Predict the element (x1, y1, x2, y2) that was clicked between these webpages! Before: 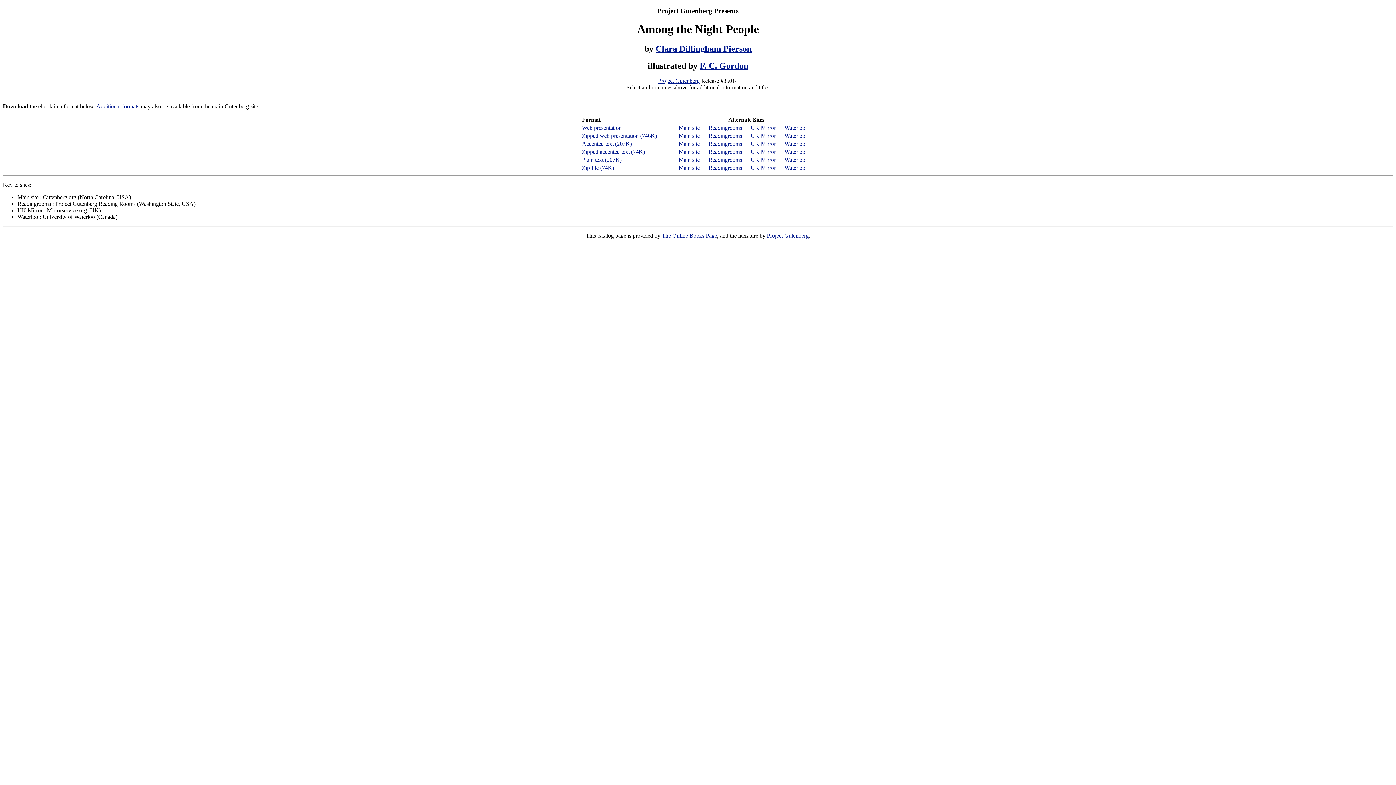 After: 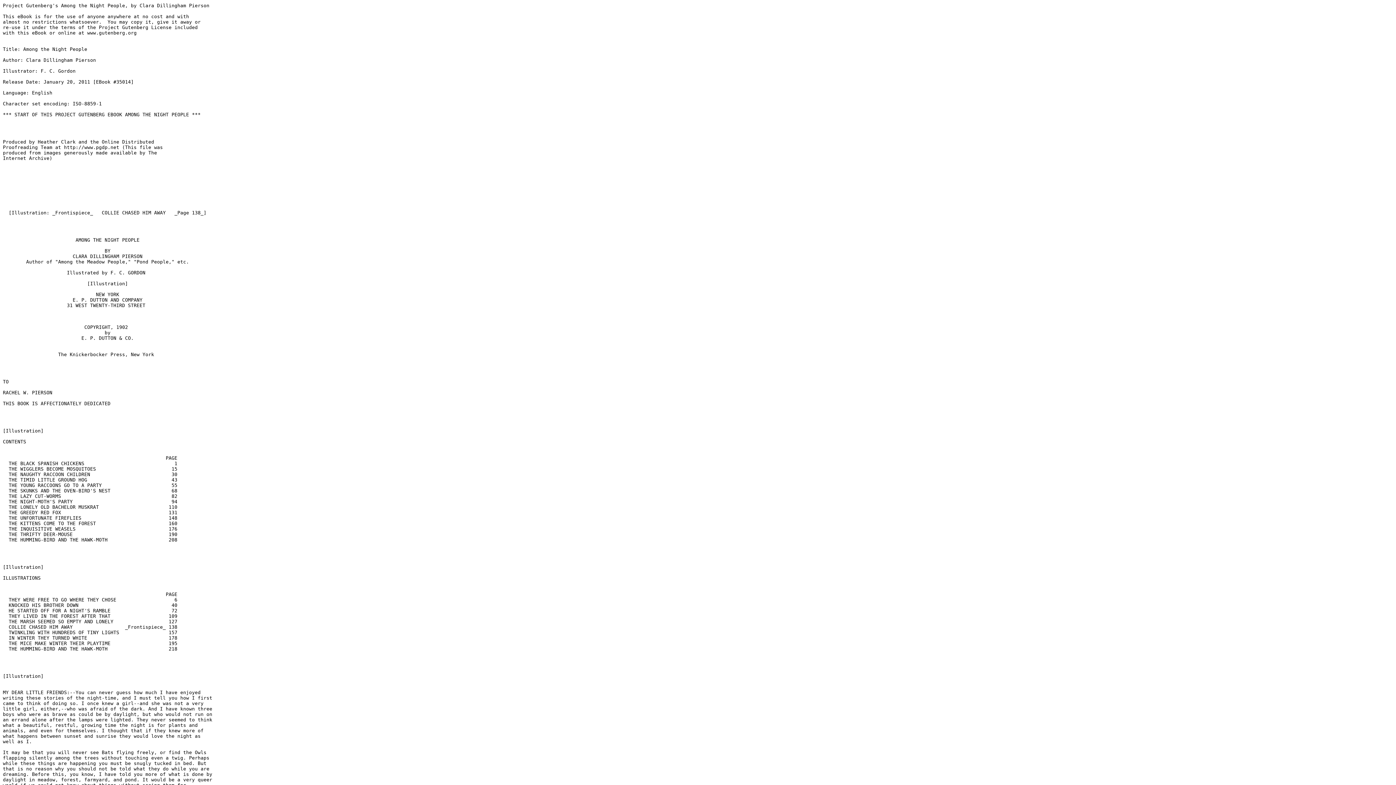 Action: label: Readingrooms bbox: (708, 140, 742, 147)